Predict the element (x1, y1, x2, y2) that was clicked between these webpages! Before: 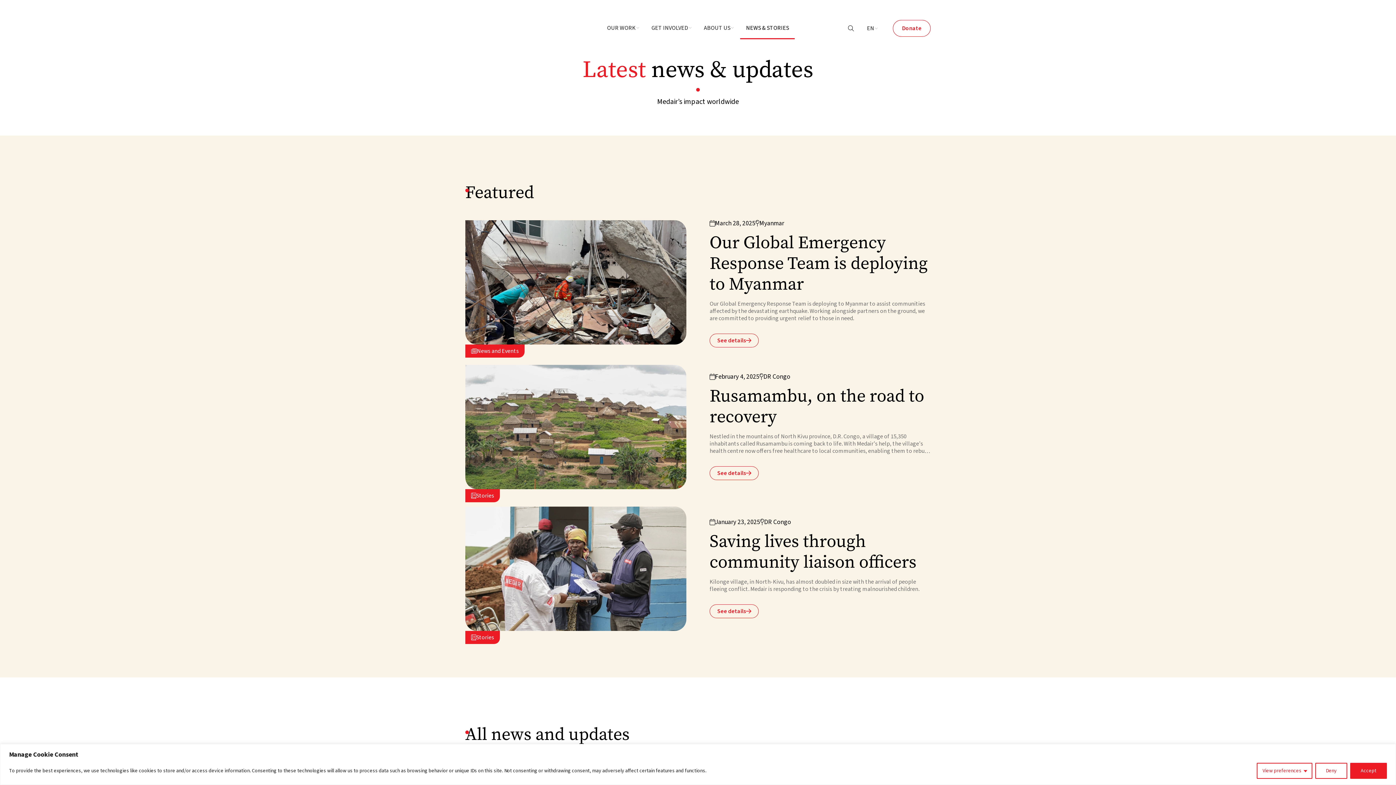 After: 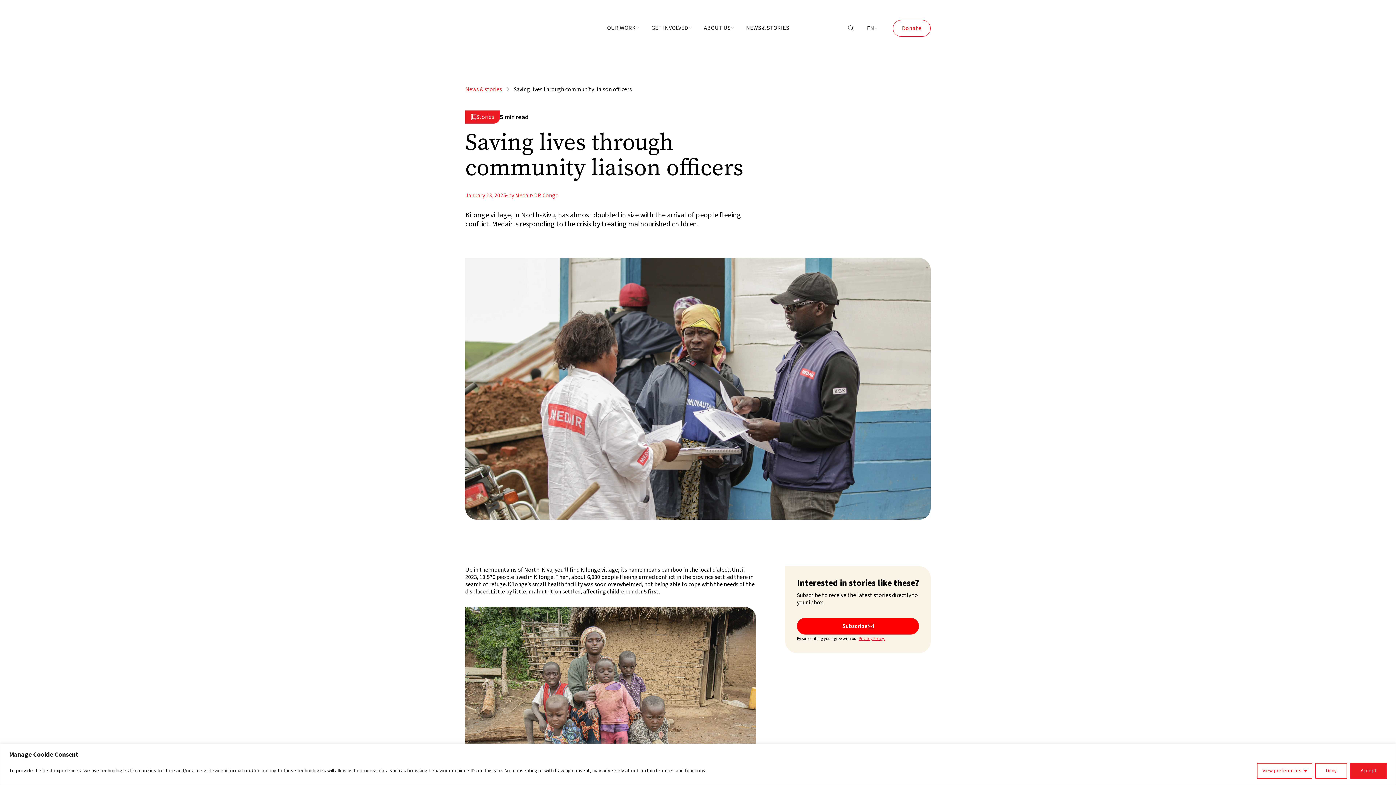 Action: label: See details
 bbox: (709, 604, 758, 618)